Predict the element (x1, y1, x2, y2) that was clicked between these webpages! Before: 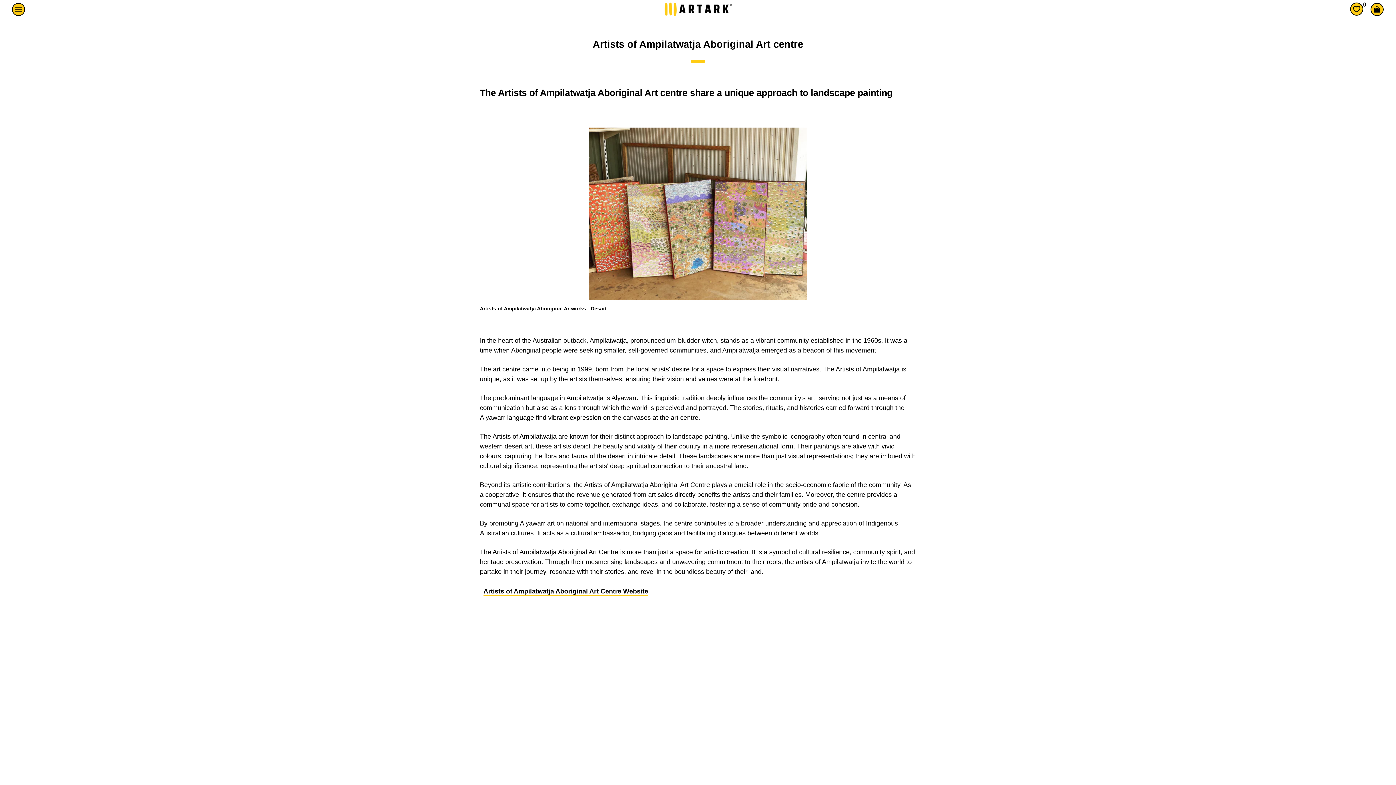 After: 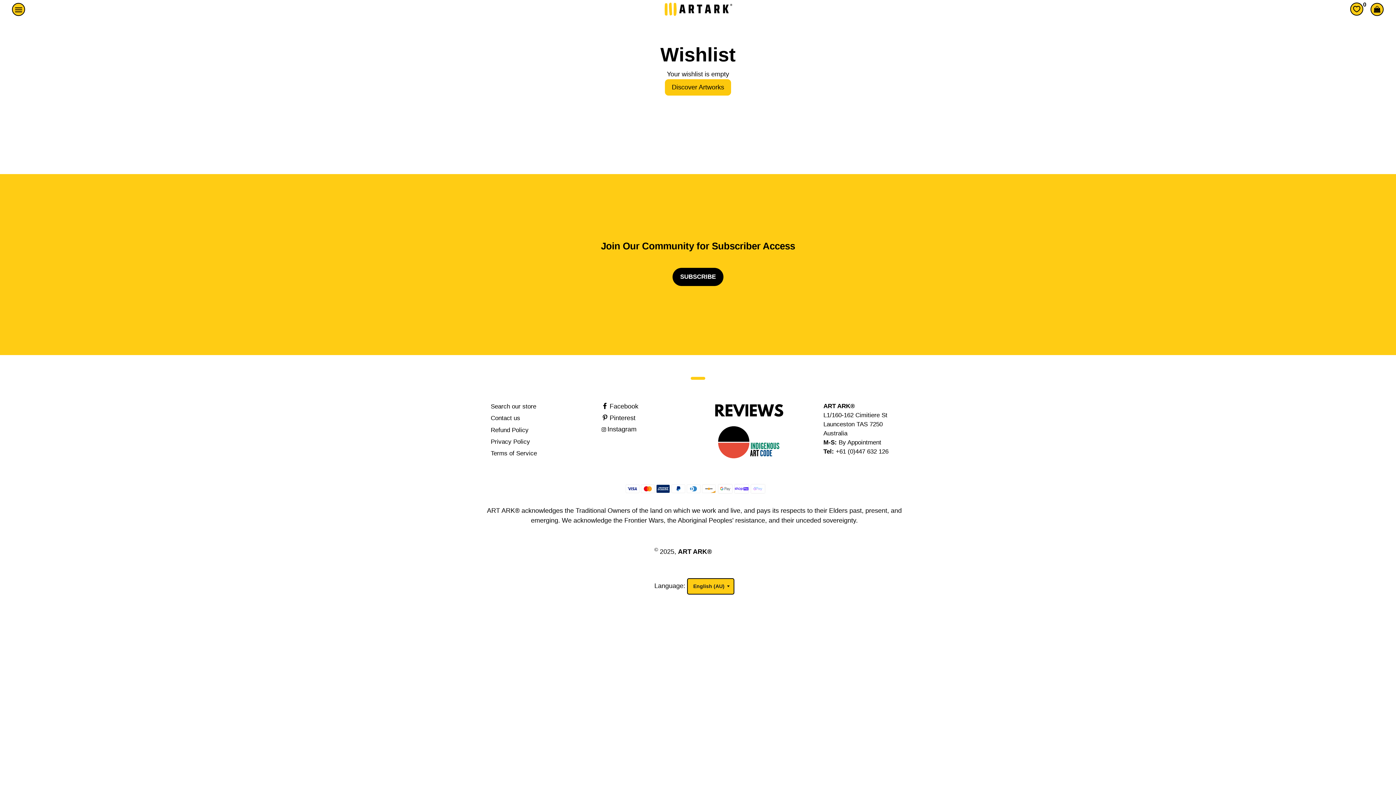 Action: bbox: (1350, 2, 1363, 15) label: Wishlist